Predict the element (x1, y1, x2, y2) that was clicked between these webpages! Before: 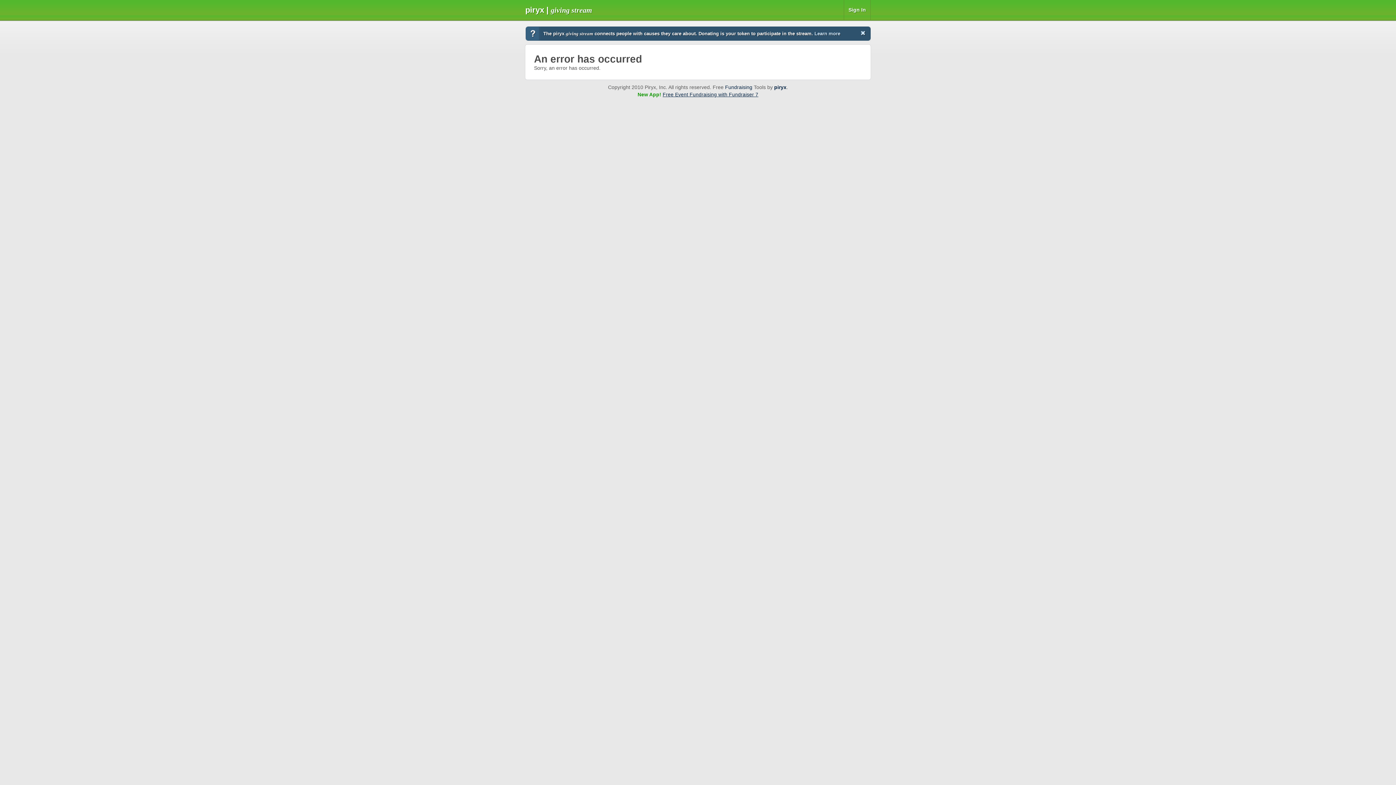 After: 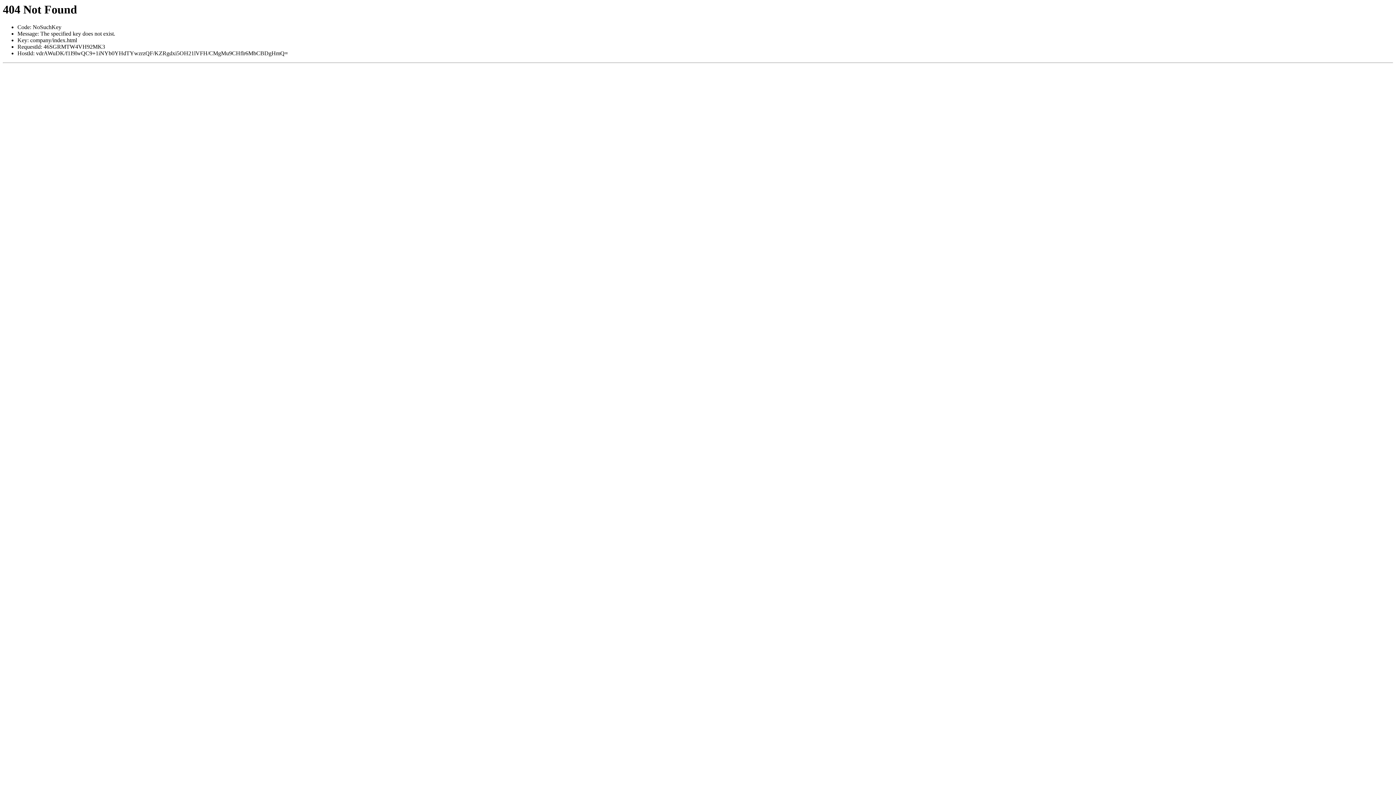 Action: bbox: (774, 84, 786, 90) label: piryx